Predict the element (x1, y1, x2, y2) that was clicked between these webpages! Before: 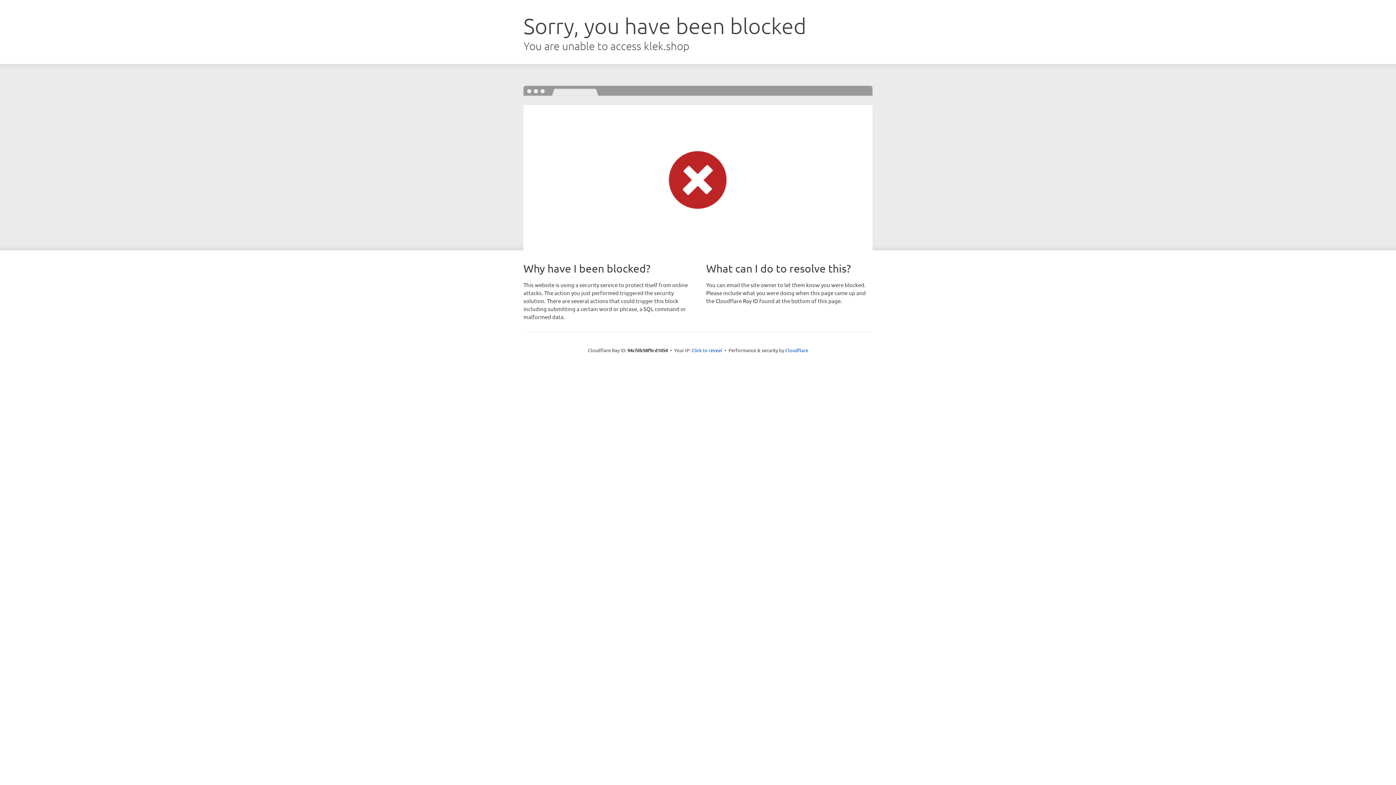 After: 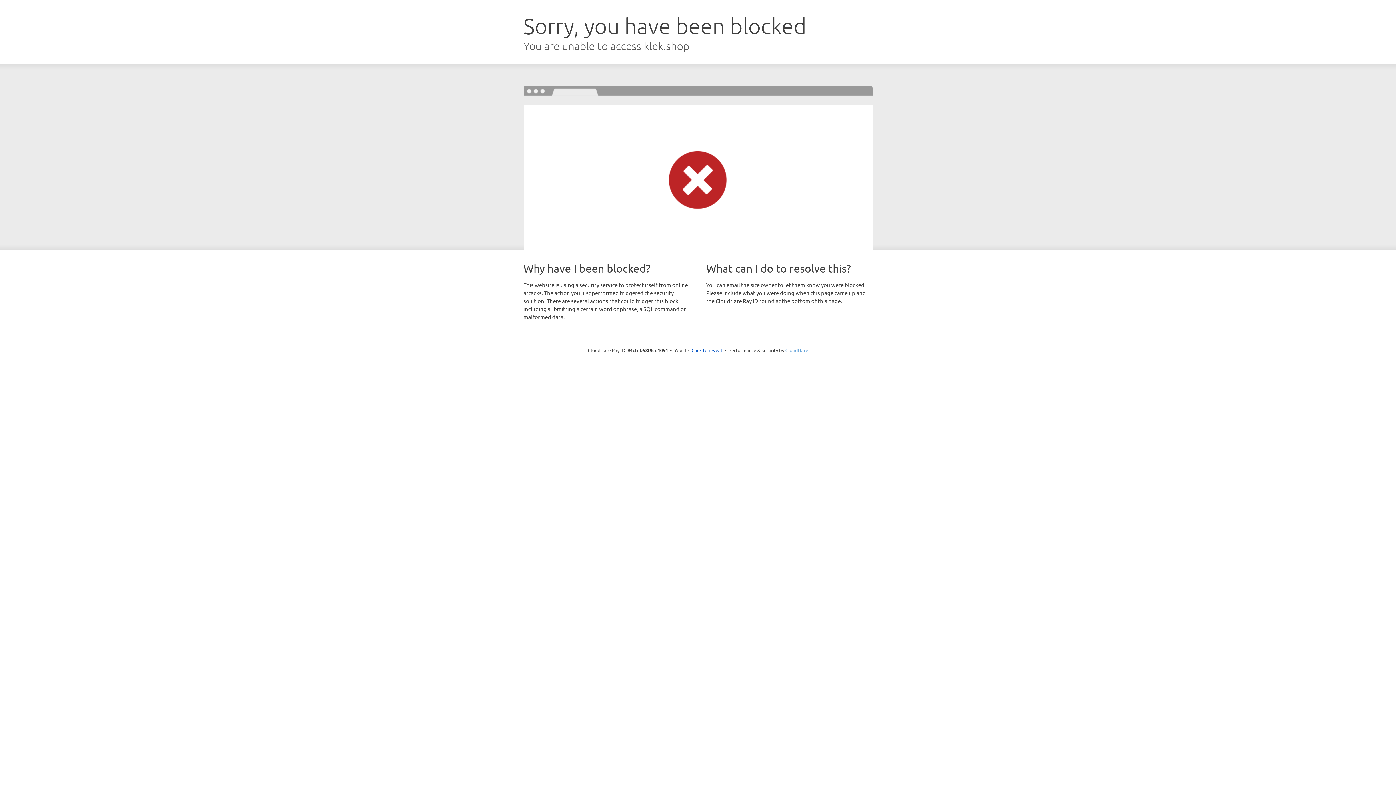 Action: bbox: (785, 347, 808, 353) label: Cloudflare